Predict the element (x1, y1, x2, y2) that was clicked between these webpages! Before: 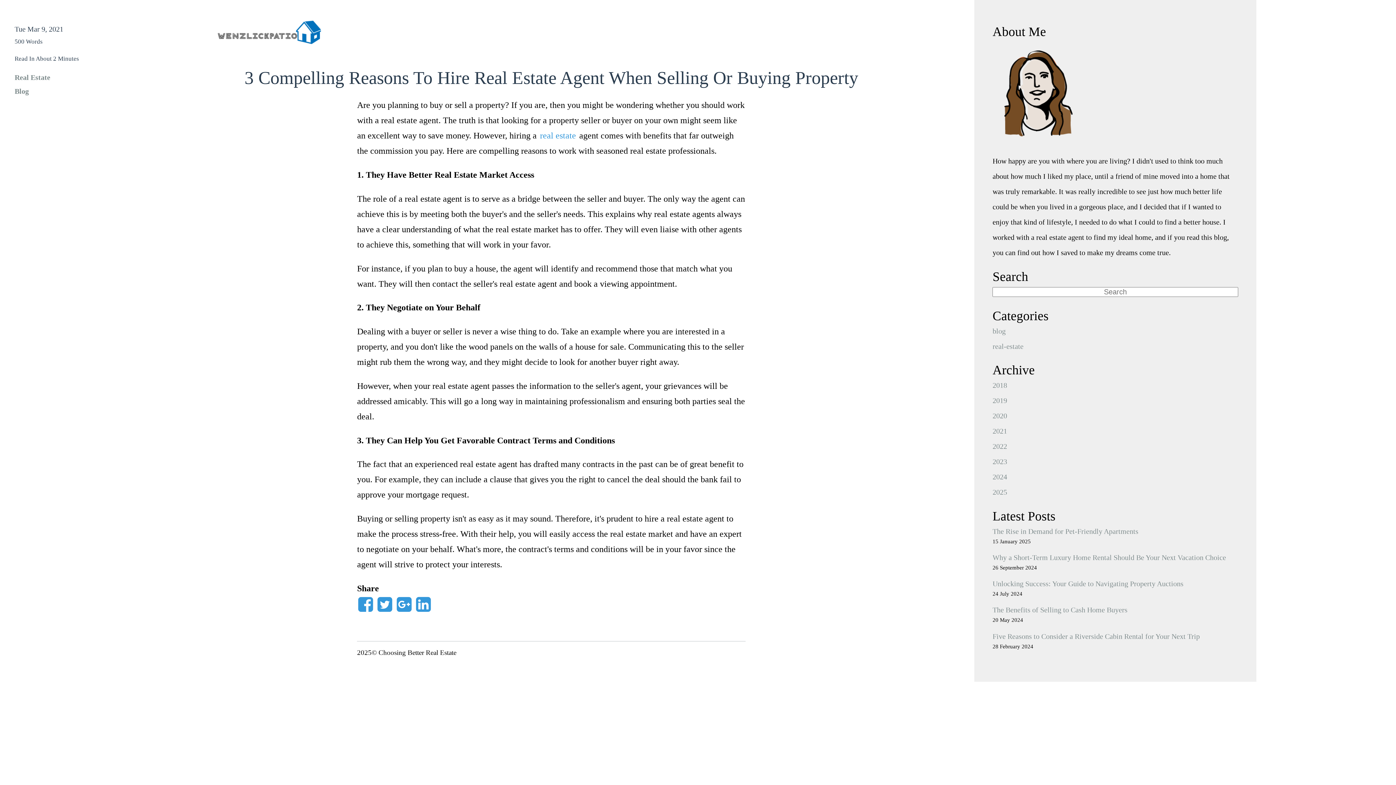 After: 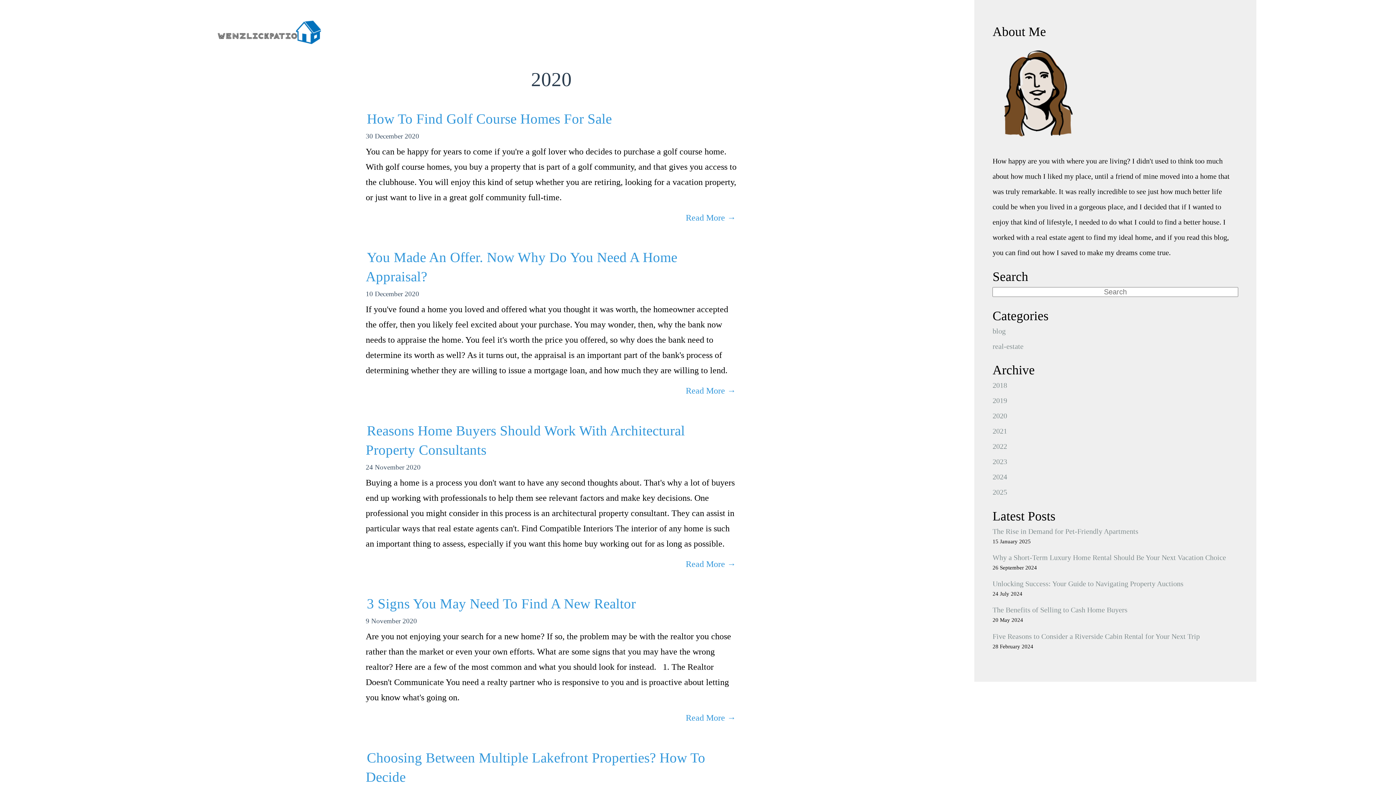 Action: label: 2020 bbox: (992, 408, 1238, 423)